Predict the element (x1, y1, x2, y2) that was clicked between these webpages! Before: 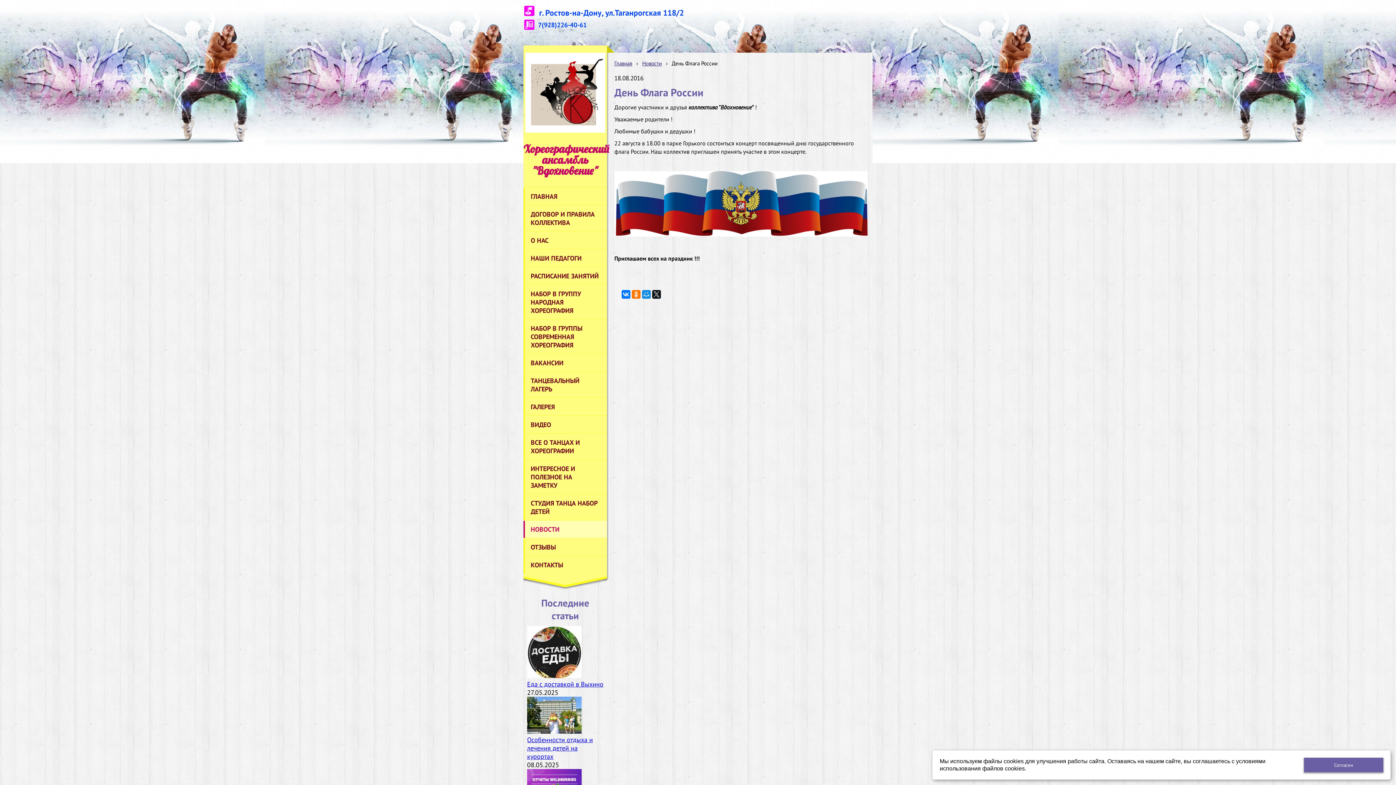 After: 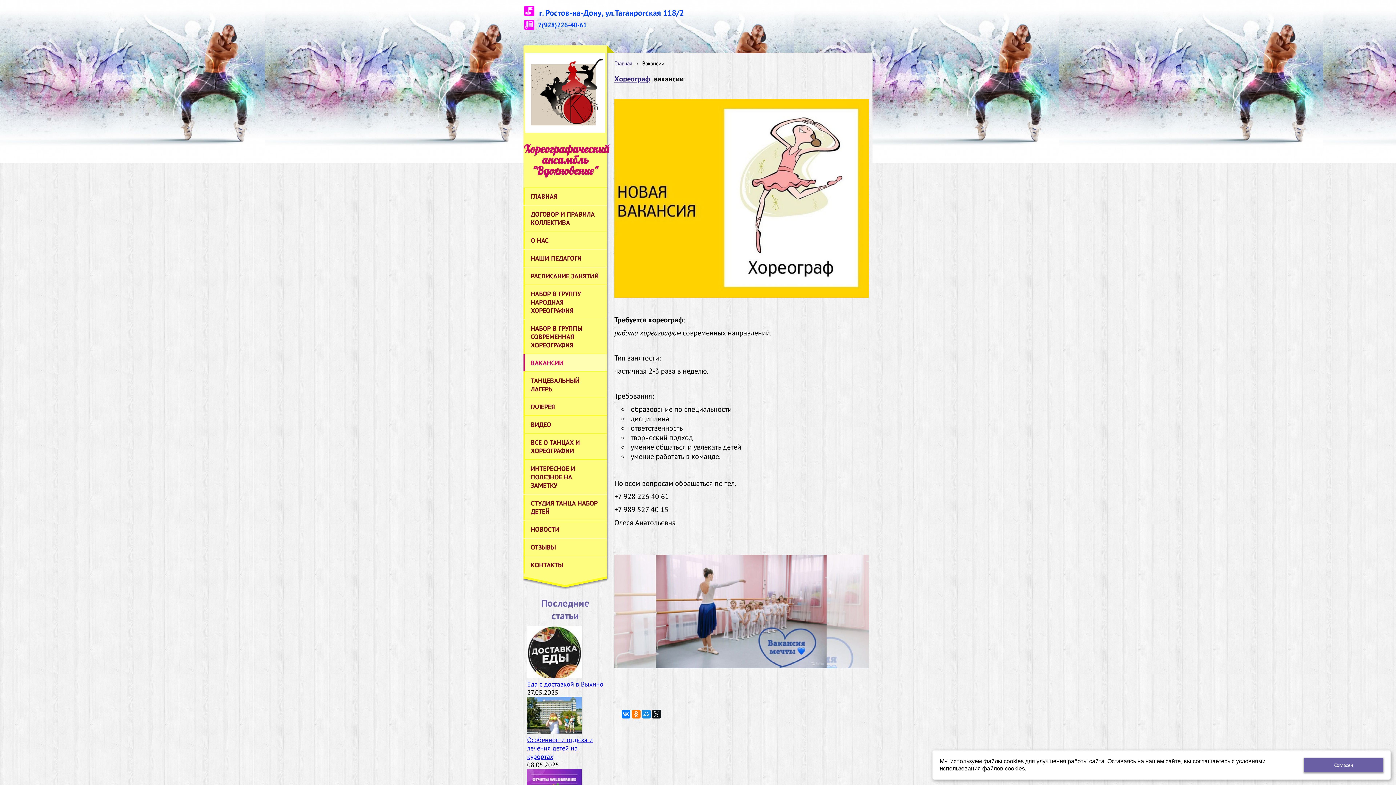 Action: bbox: (523, 354, 607, 371) label: ВАКАНСИИ